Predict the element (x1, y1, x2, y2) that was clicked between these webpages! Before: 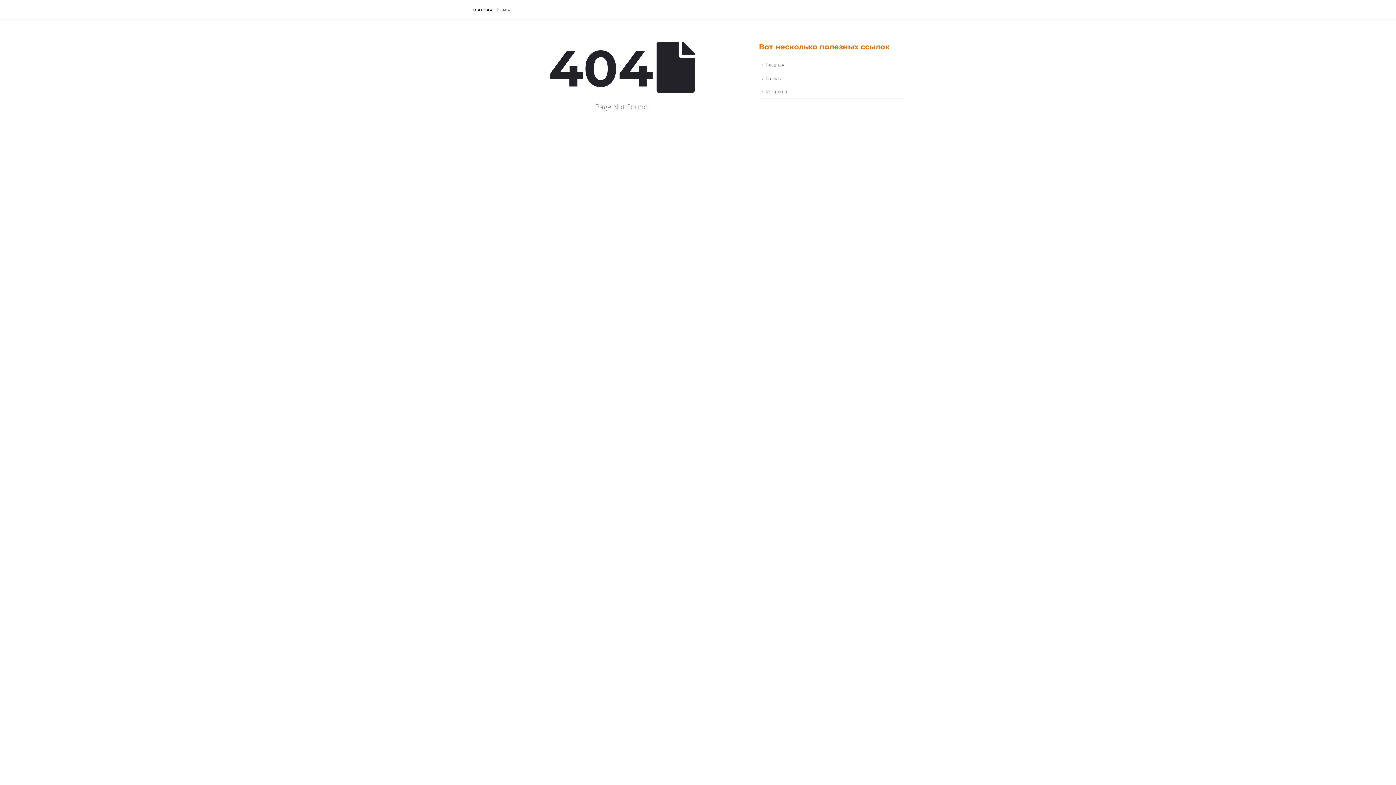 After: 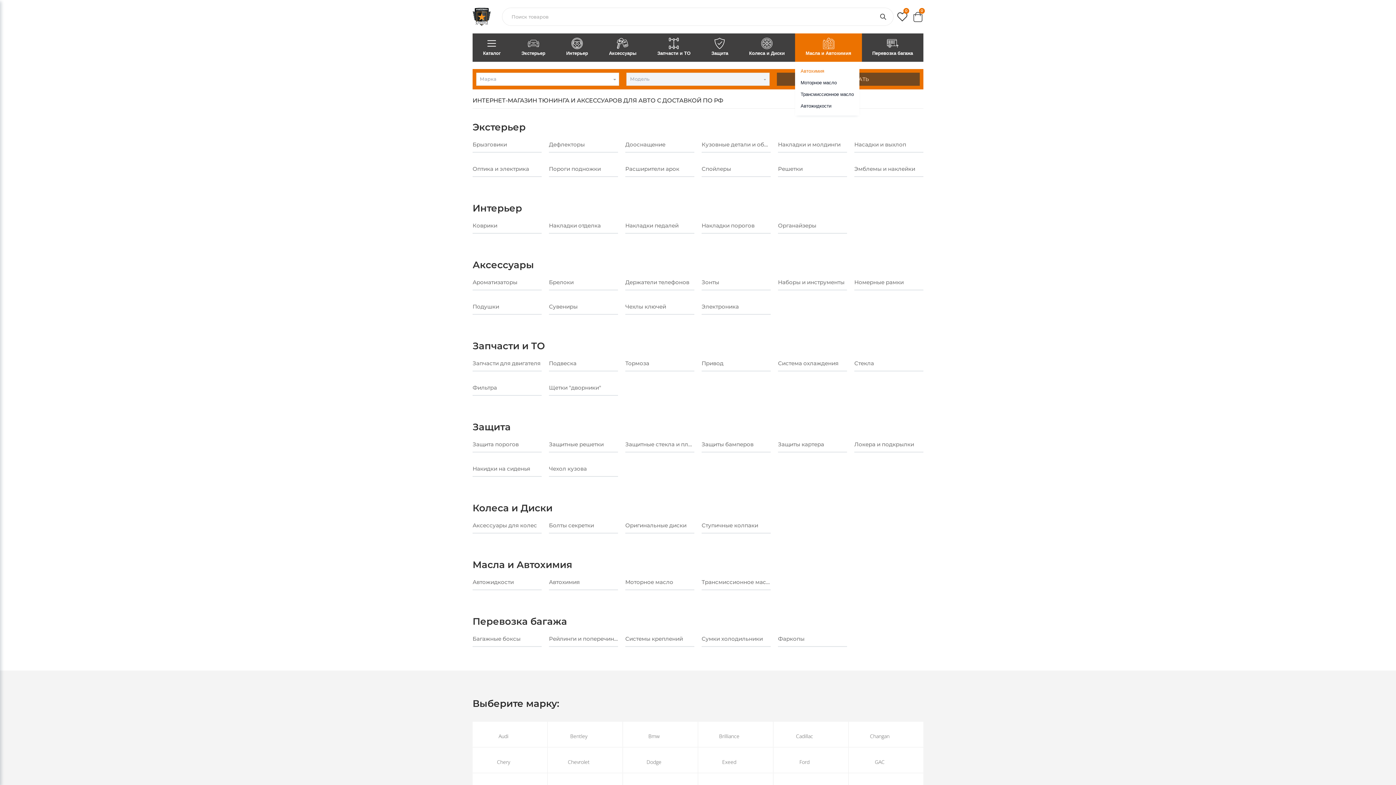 Action: bbox: (759, 58, 904, 72) label: Главная